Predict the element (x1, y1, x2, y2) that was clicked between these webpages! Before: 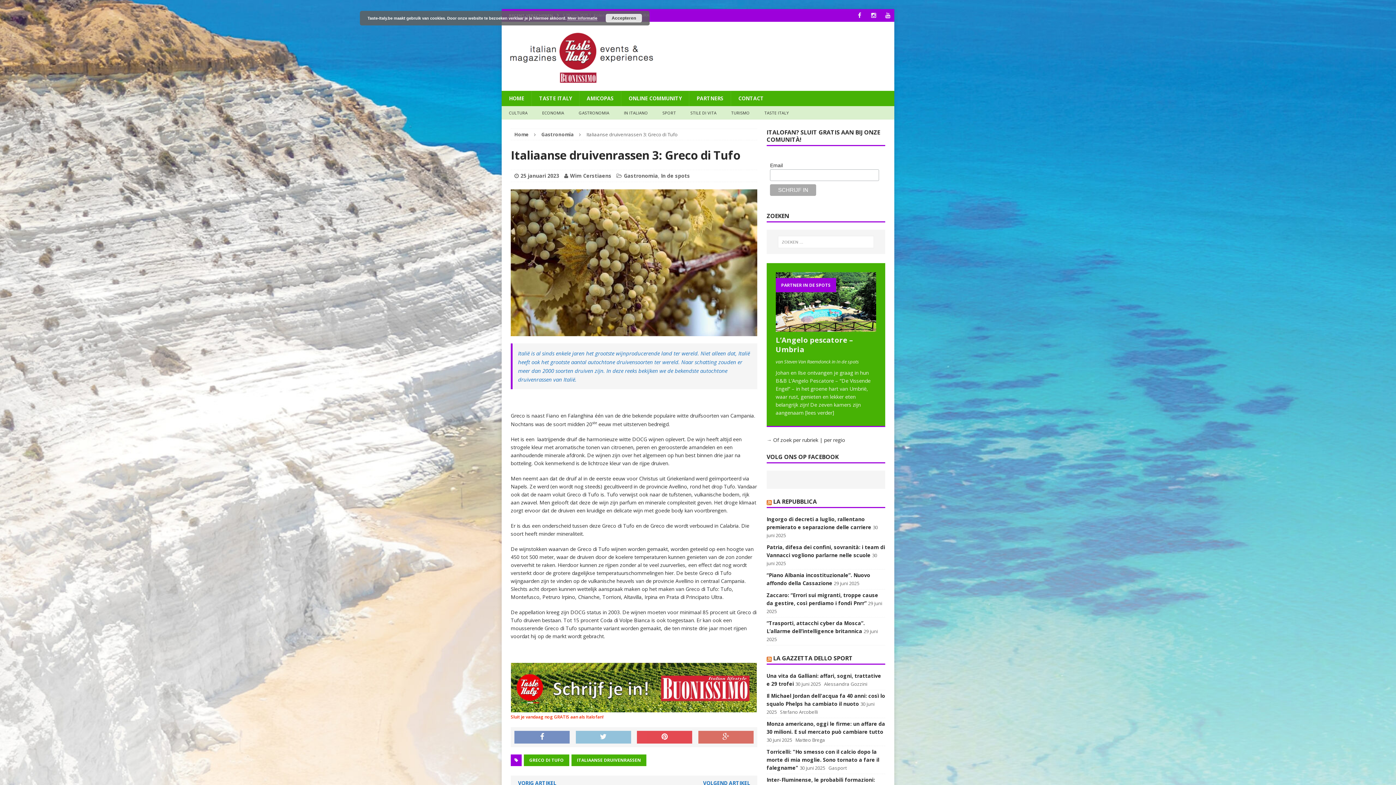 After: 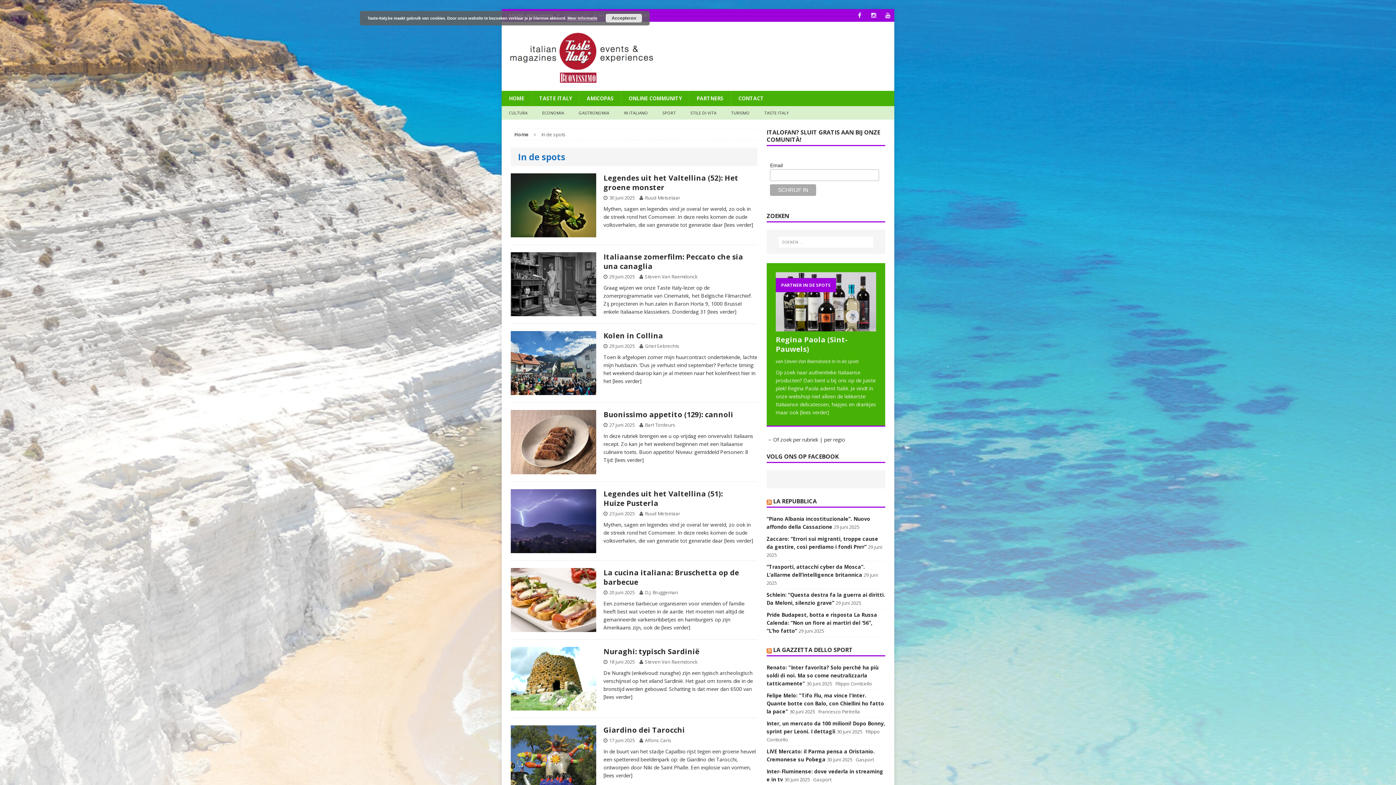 Action: label: In de spots bbox: (661, 172, 690, 179)